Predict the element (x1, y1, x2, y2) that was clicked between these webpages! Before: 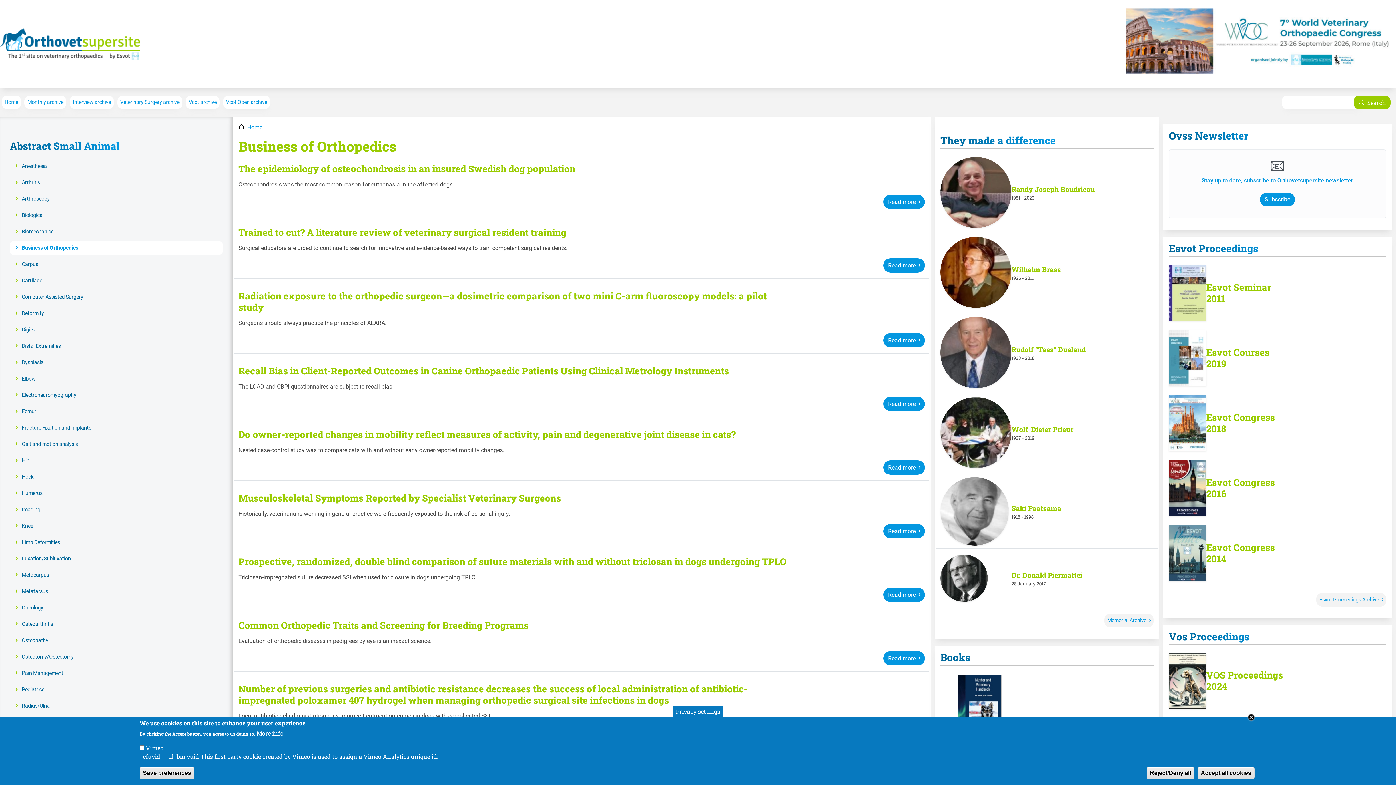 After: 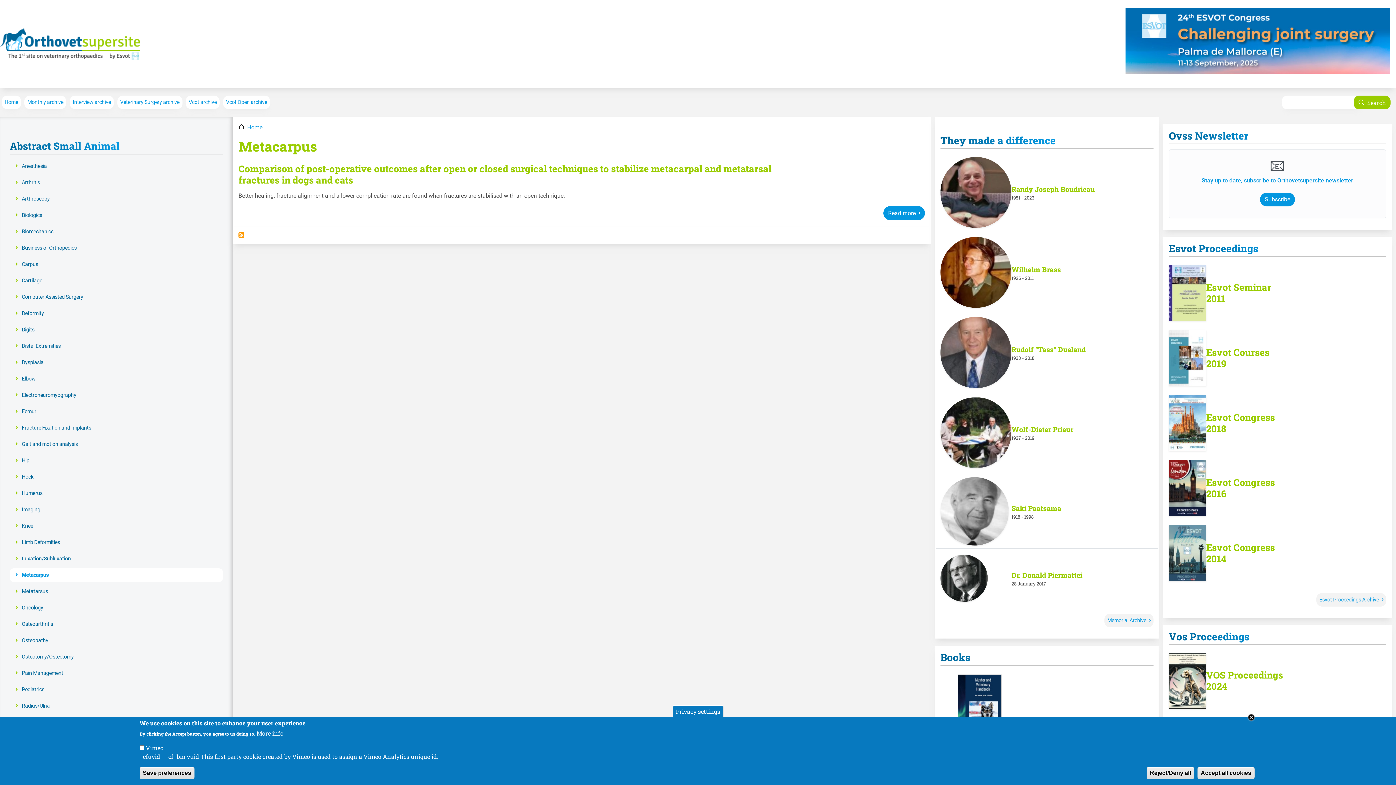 Action: bbox: (21, 572, 49, 578) label: Metacarpus